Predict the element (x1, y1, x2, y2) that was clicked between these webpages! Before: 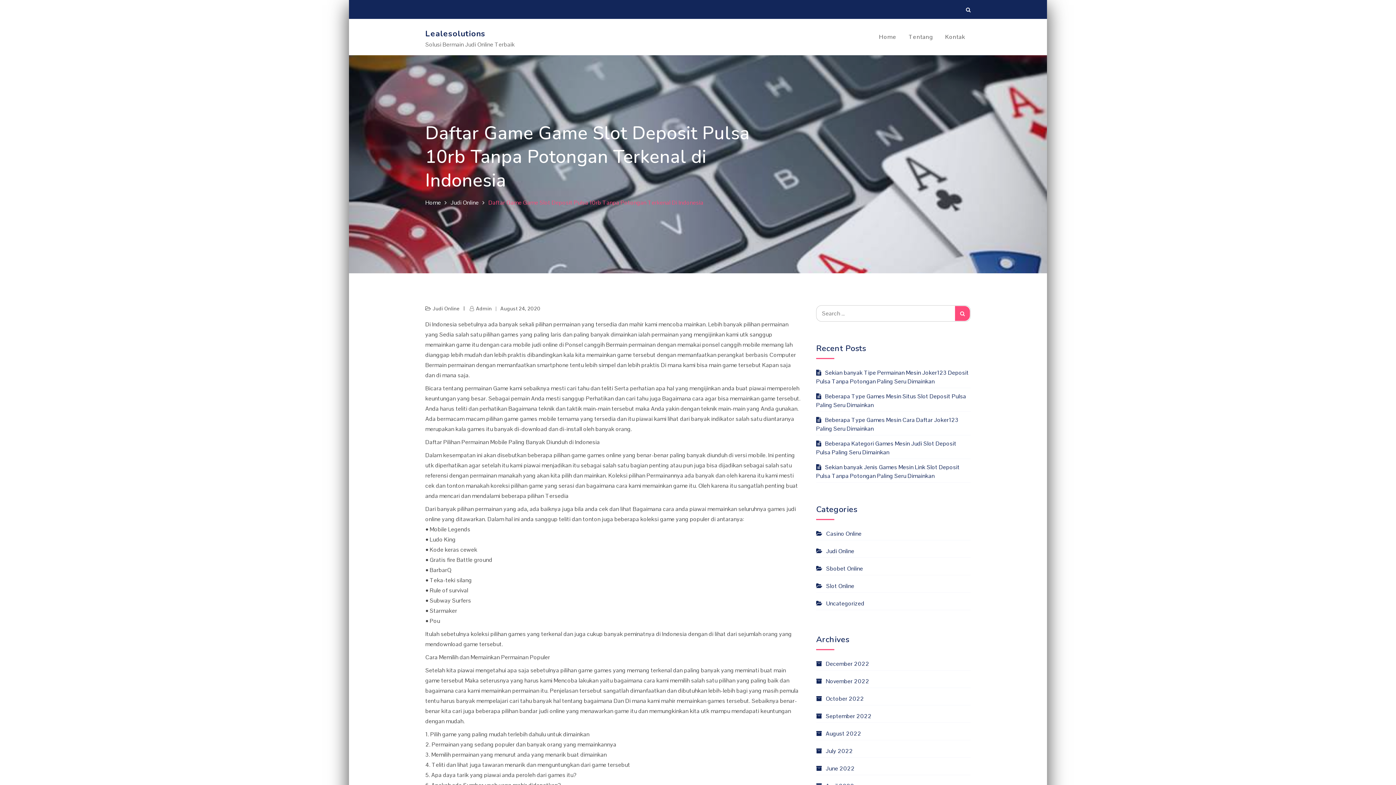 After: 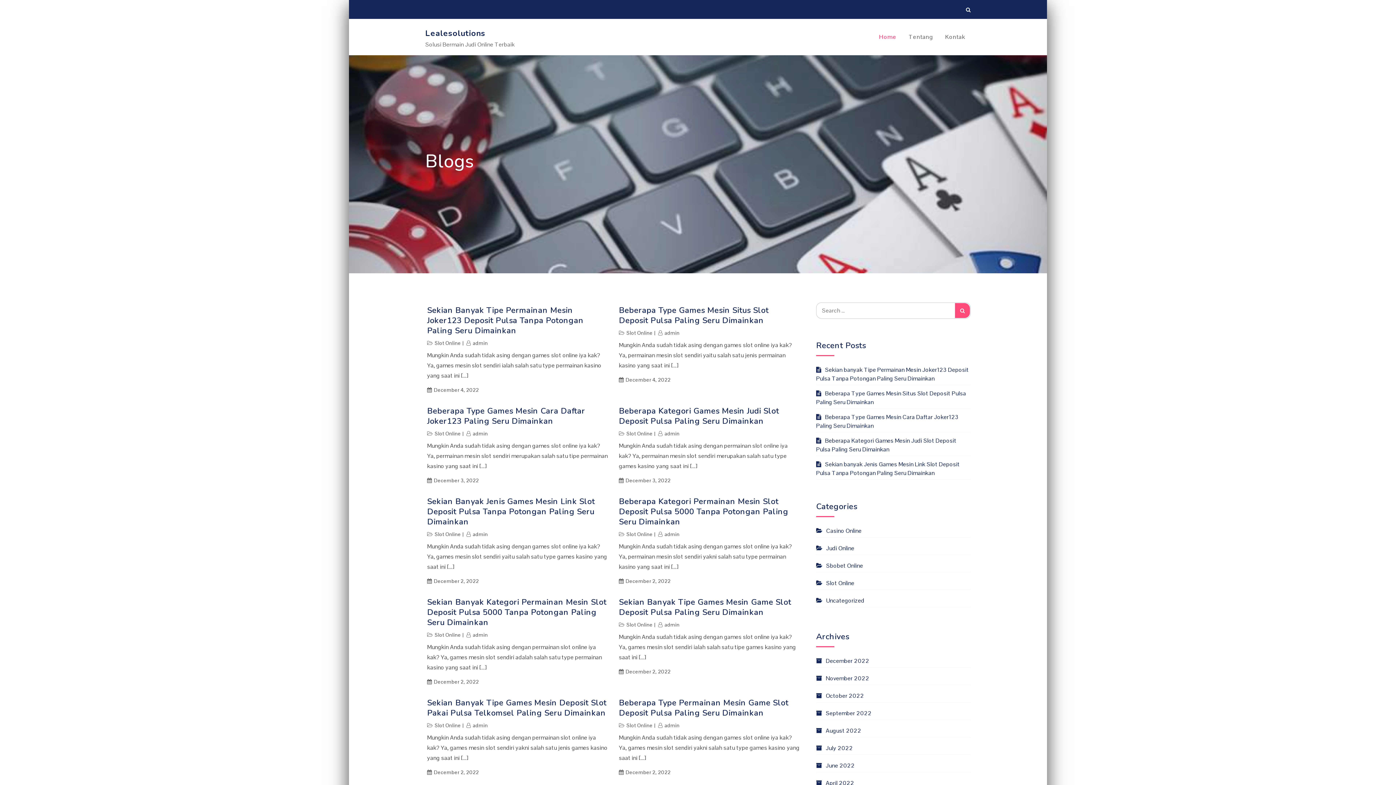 Action: bbox: (425, 28, 485, 39) label: Lealesolutions